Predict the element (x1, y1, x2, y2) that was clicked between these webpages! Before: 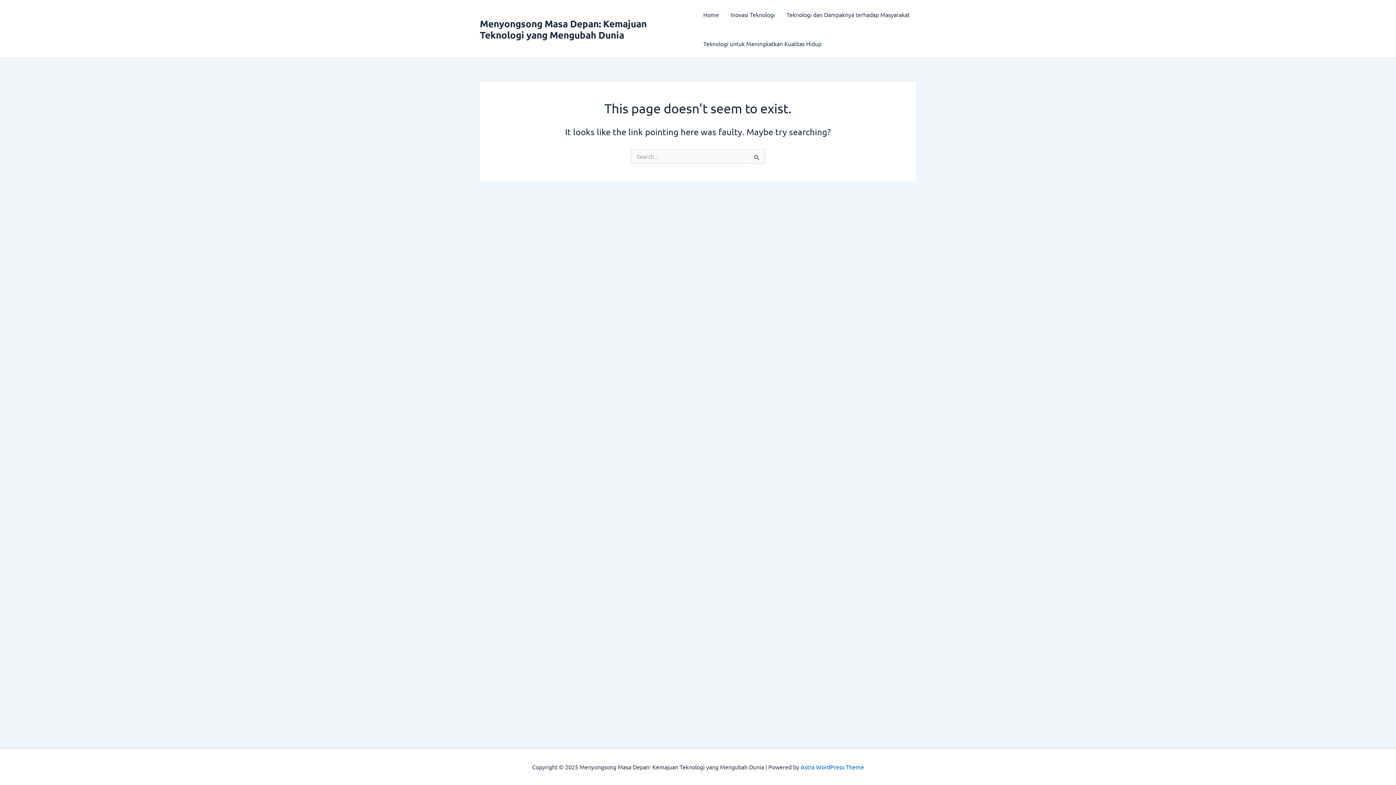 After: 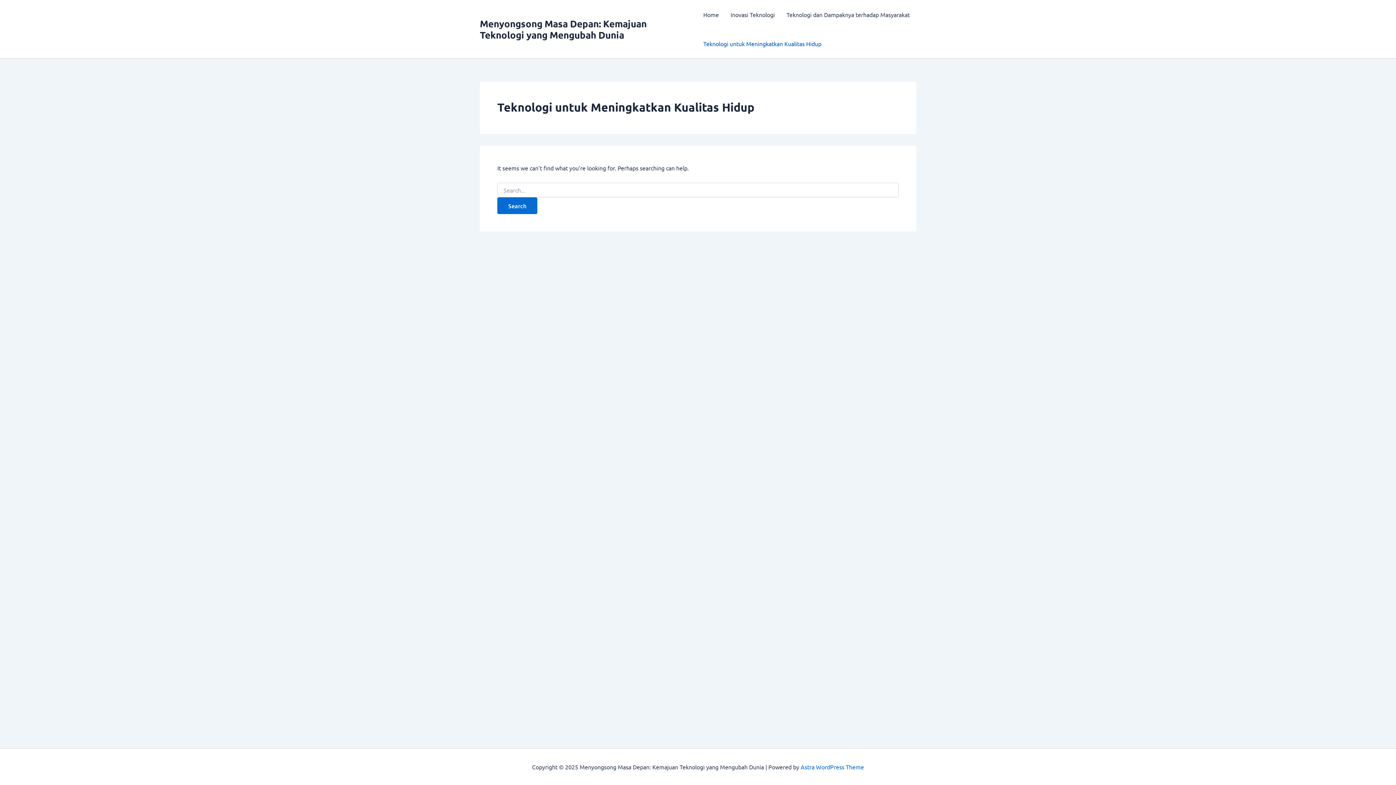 Action: label: Teknologi untuk Meningkatkan Kualitas Hidup bbox: (697, 29, 827, 58)